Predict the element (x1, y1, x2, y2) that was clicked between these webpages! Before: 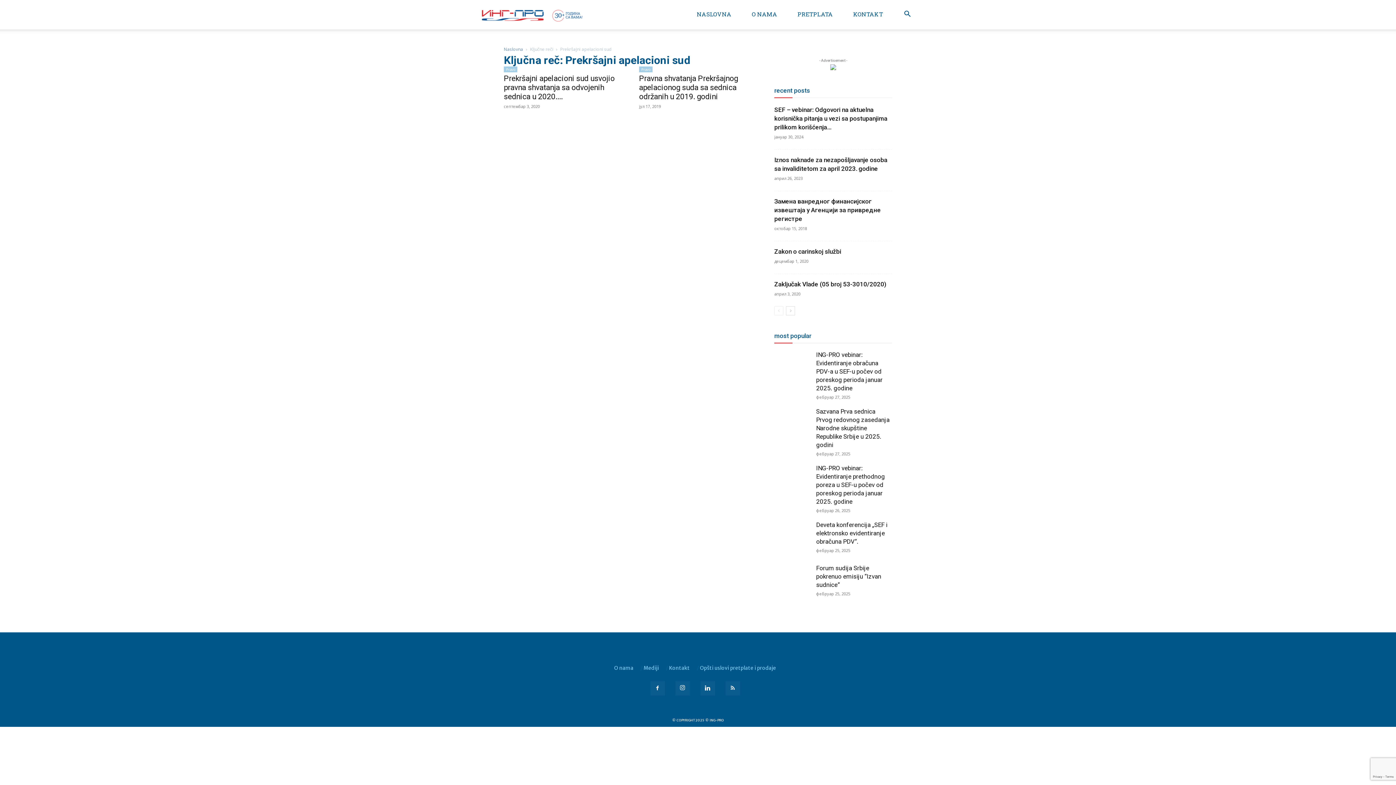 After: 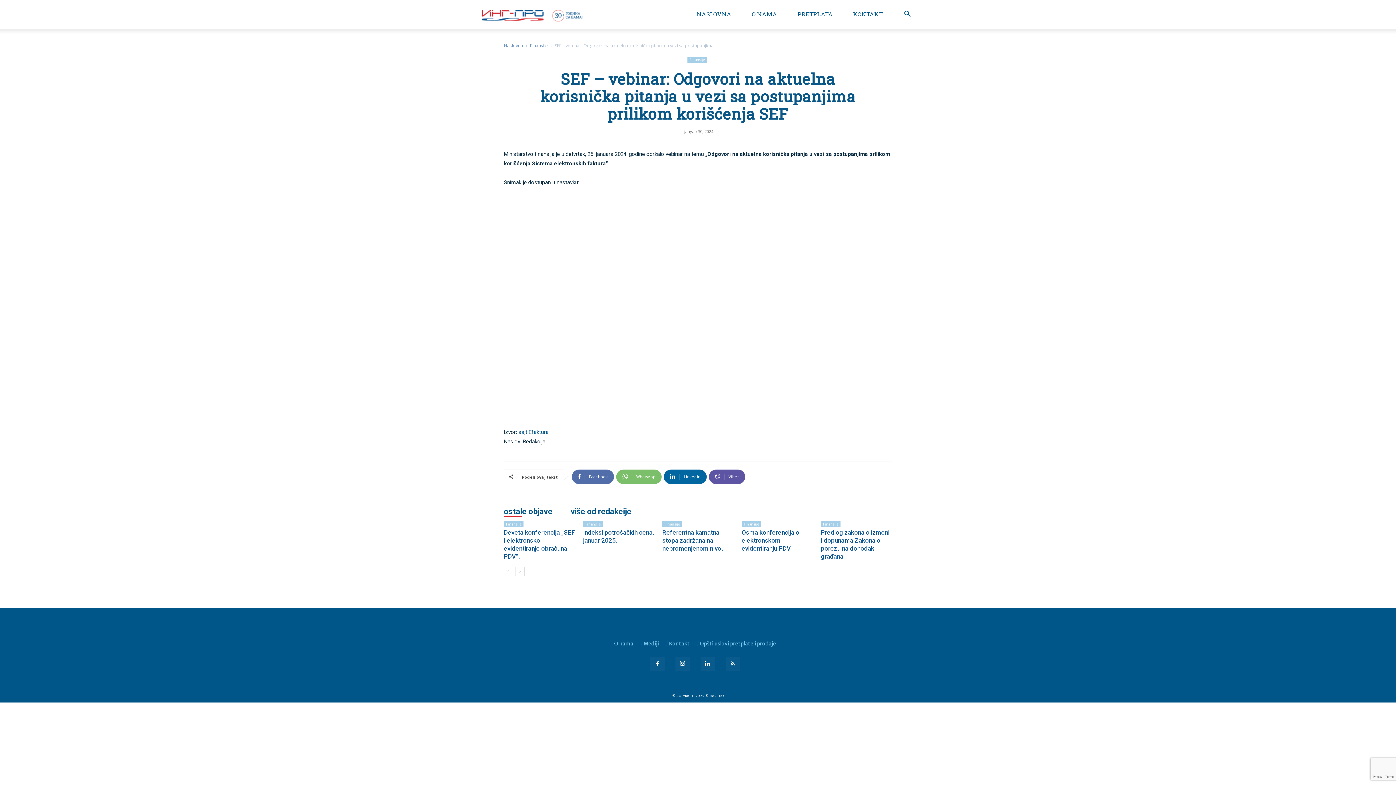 Action: bbox: (774, 106, 887, 130) label: SEF – vebinar: Odgovori na aktuelna korisnička pitanja u vezi sa postupanjima prilikom korišćenja...